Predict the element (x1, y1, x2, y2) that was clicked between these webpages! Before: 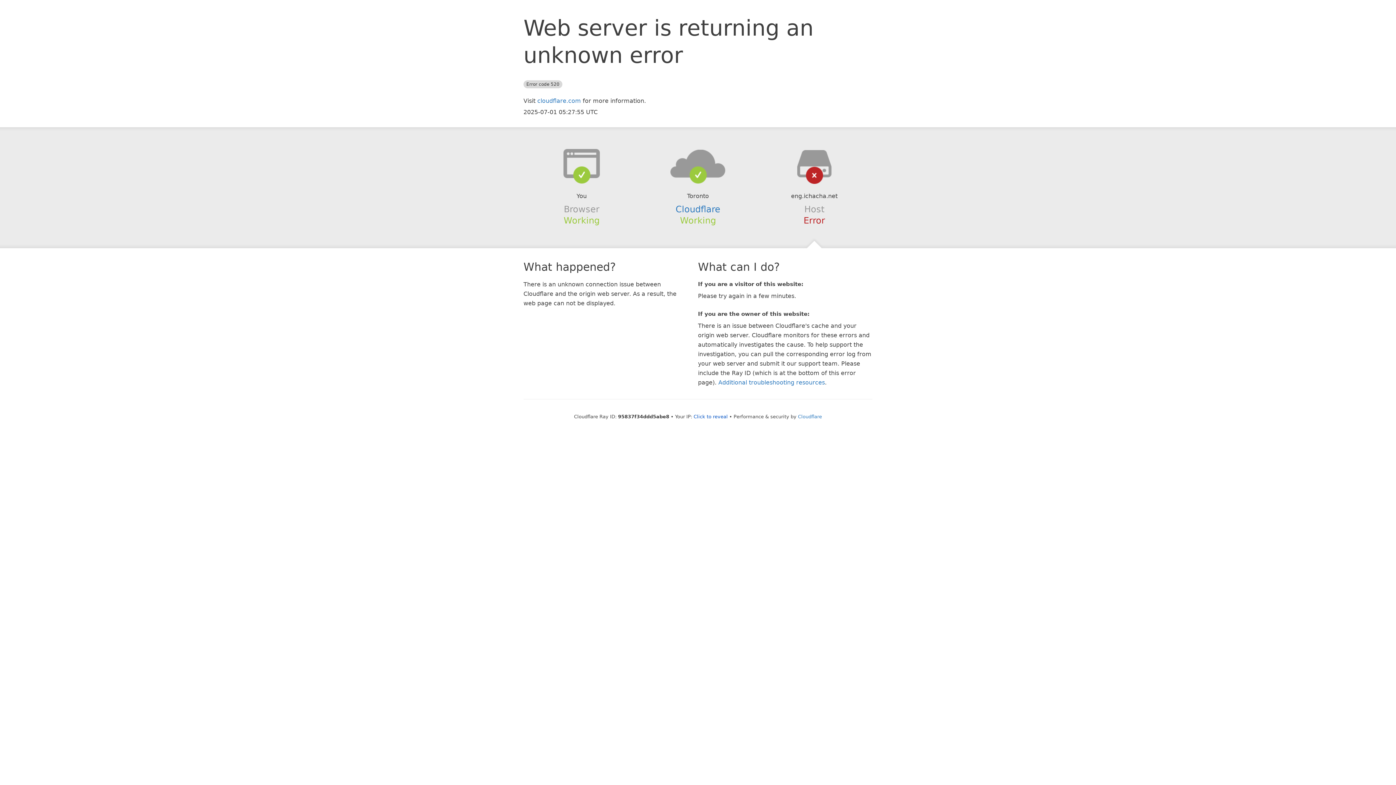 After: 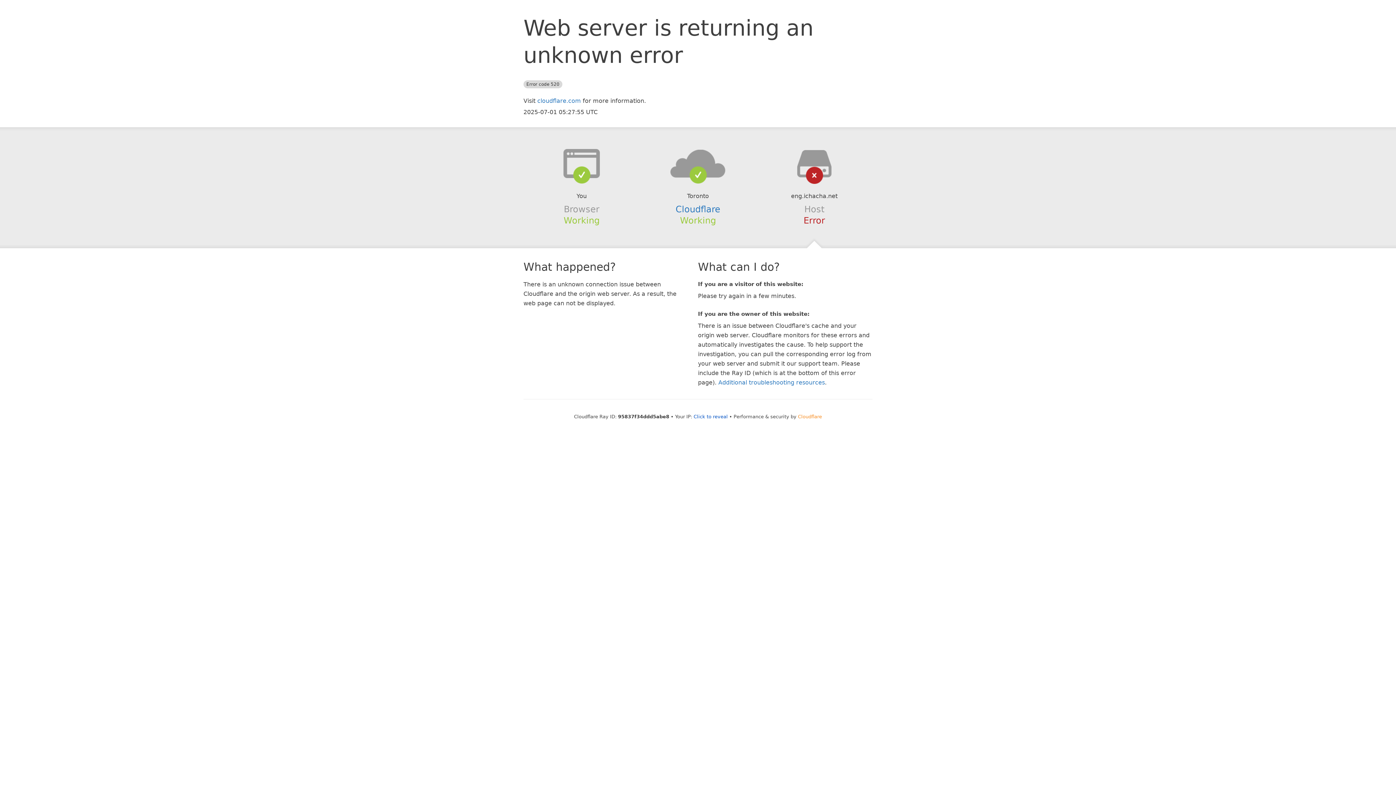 Action: label: Cloudflare bbox: (798, 414, 822, 419)